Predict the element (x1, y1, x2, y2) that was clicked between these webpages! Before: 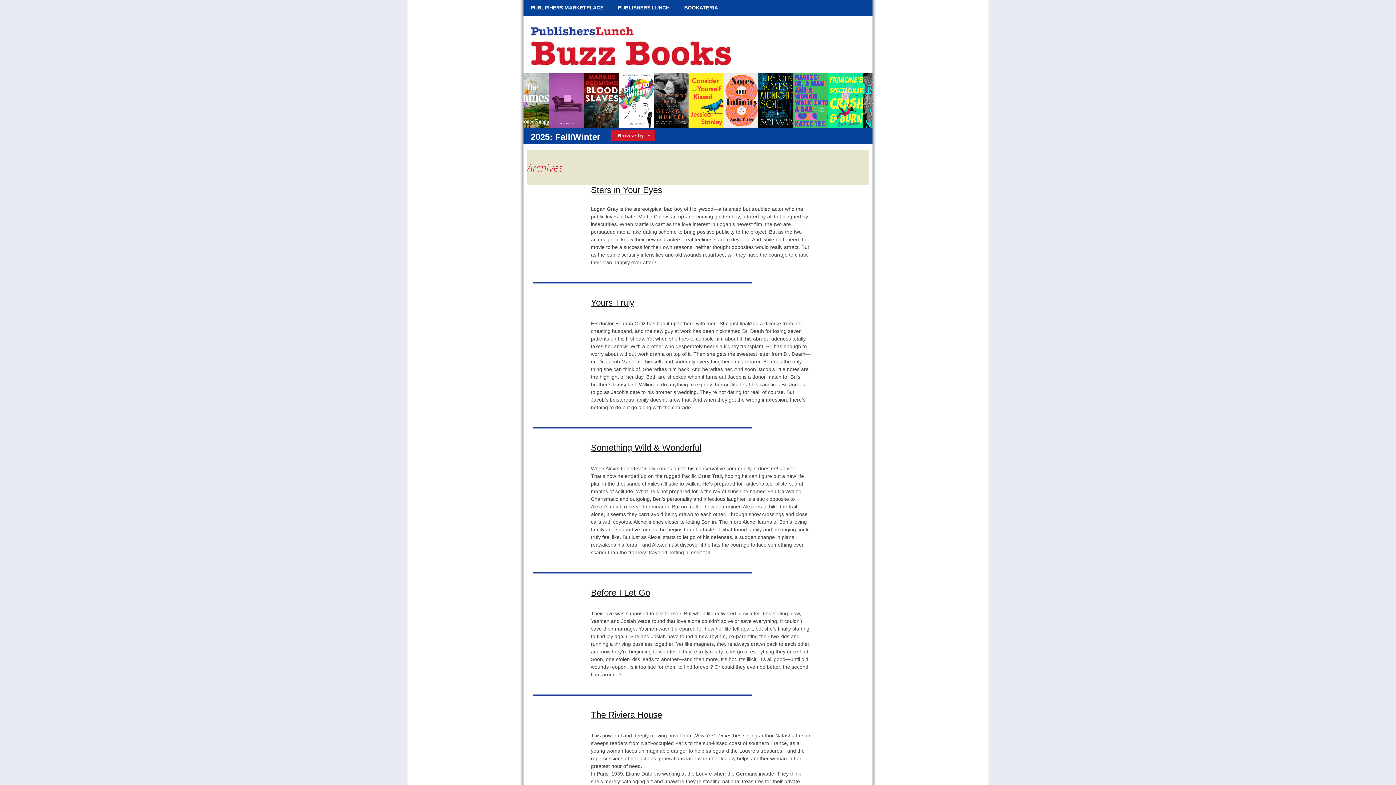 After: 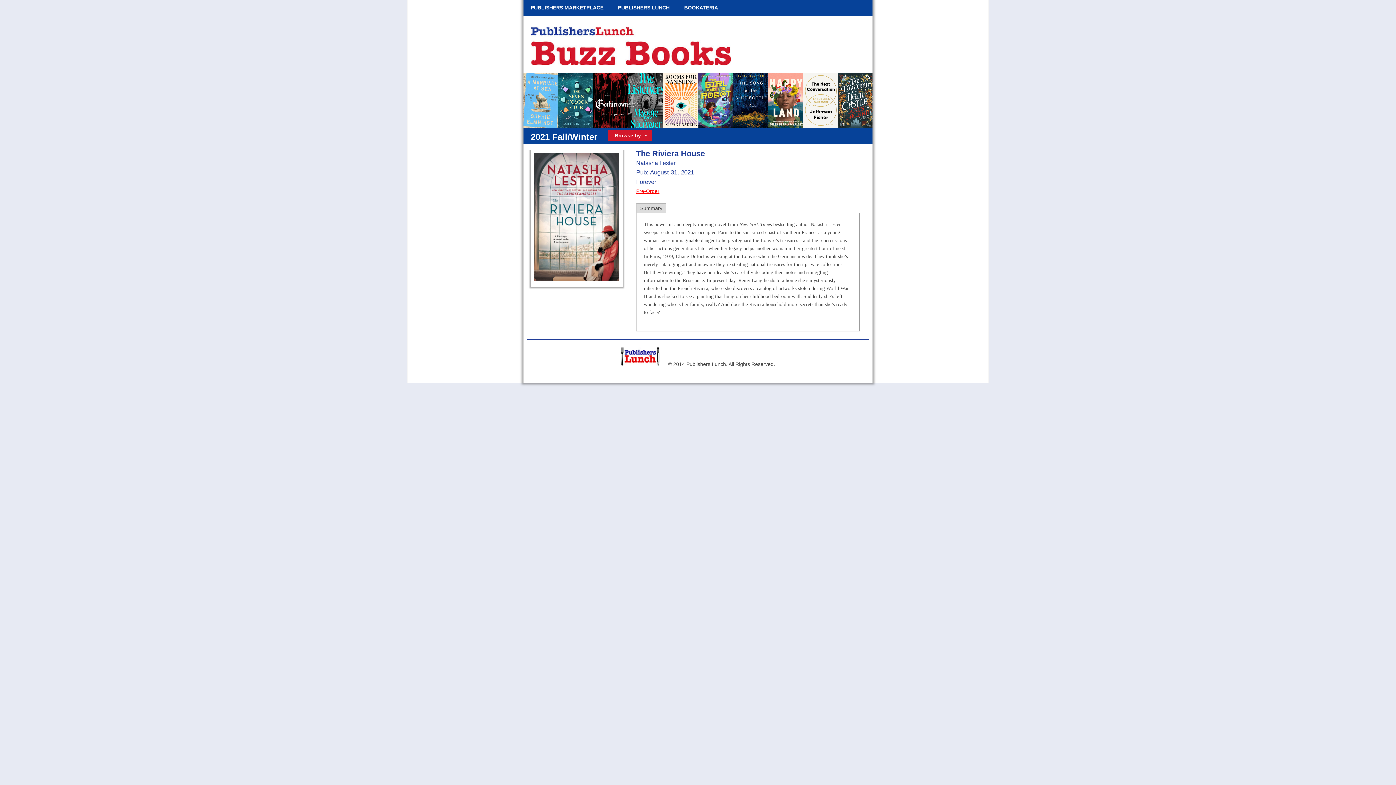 Action: bbox: (591, 710, 662, 719) label: The Riviera House